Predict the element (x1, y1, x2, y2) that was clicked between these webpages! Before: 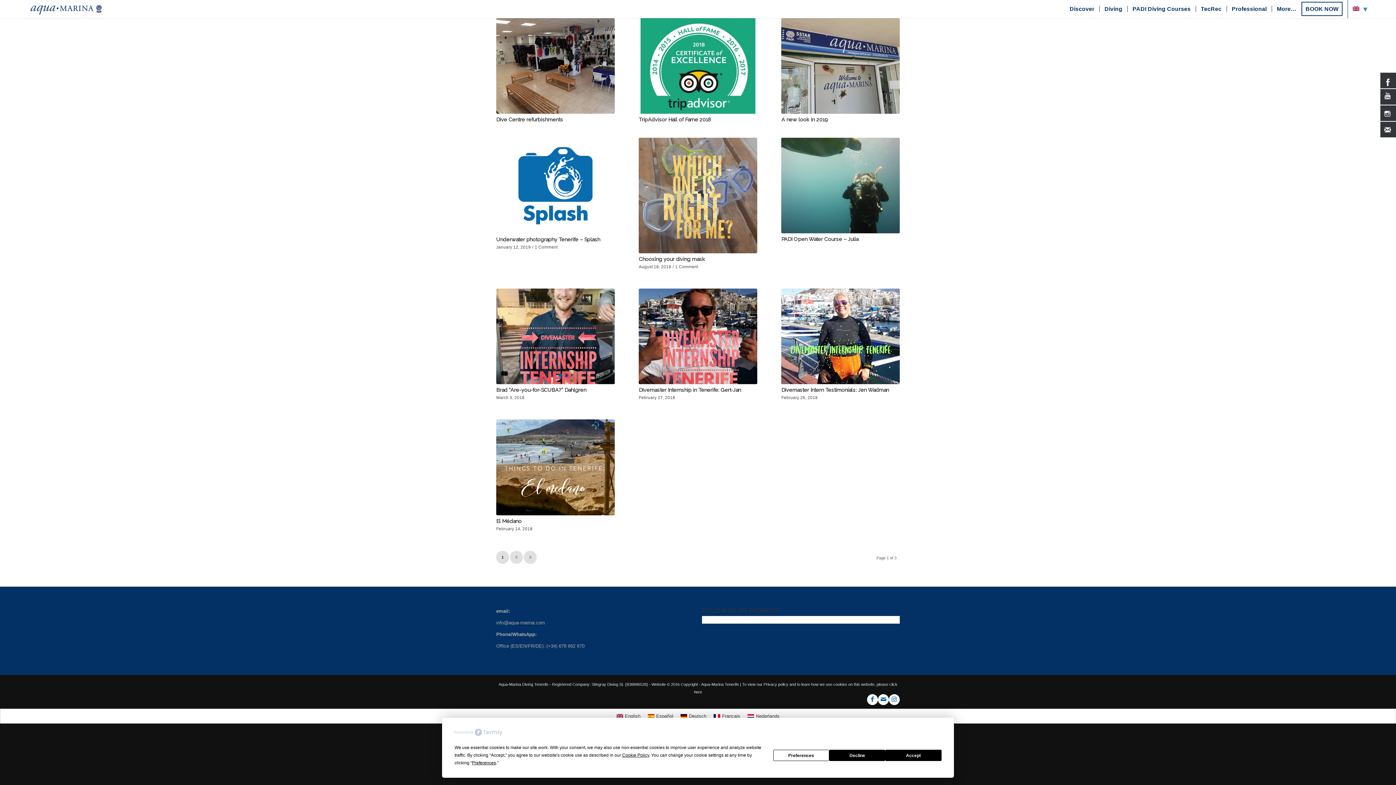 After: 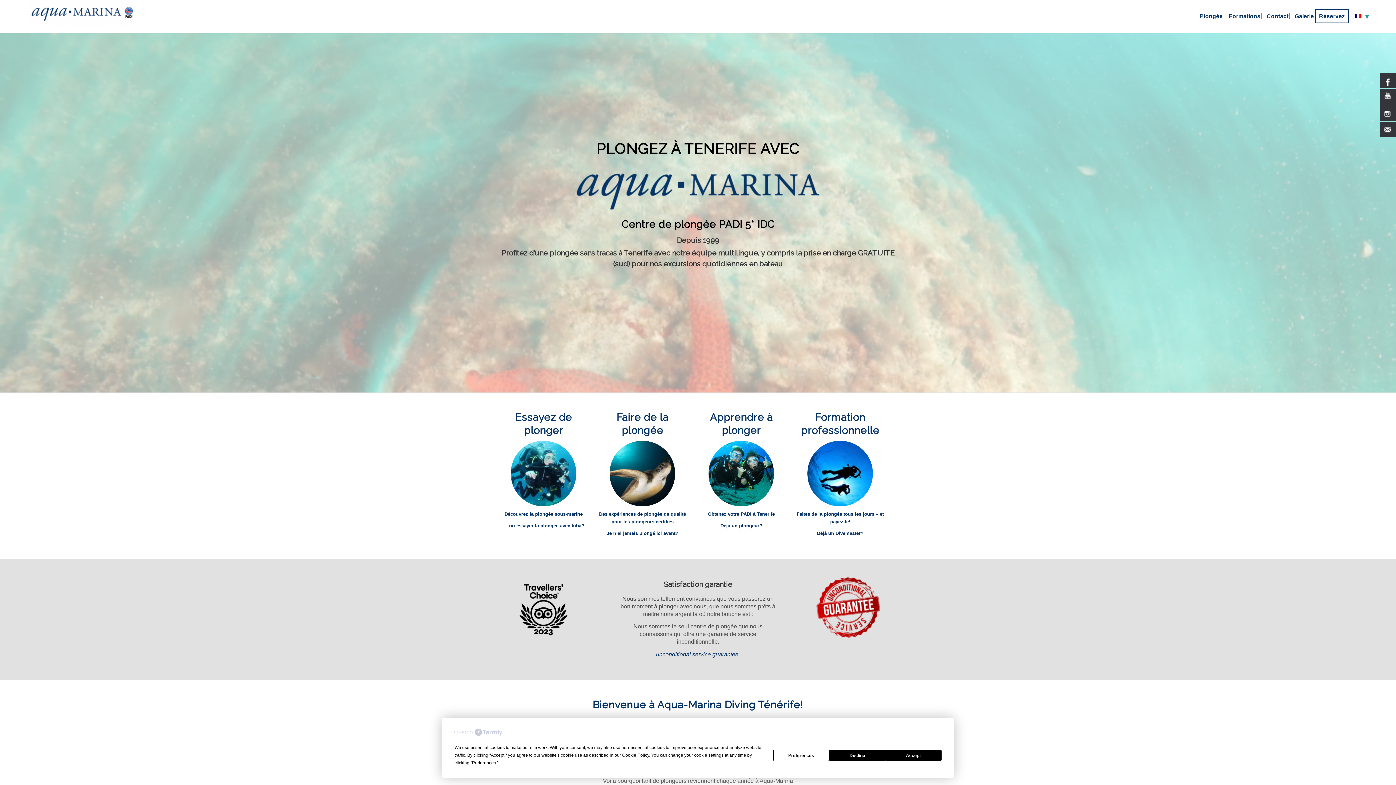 Action: bbox: (710, 712, 744, 721) label: Français